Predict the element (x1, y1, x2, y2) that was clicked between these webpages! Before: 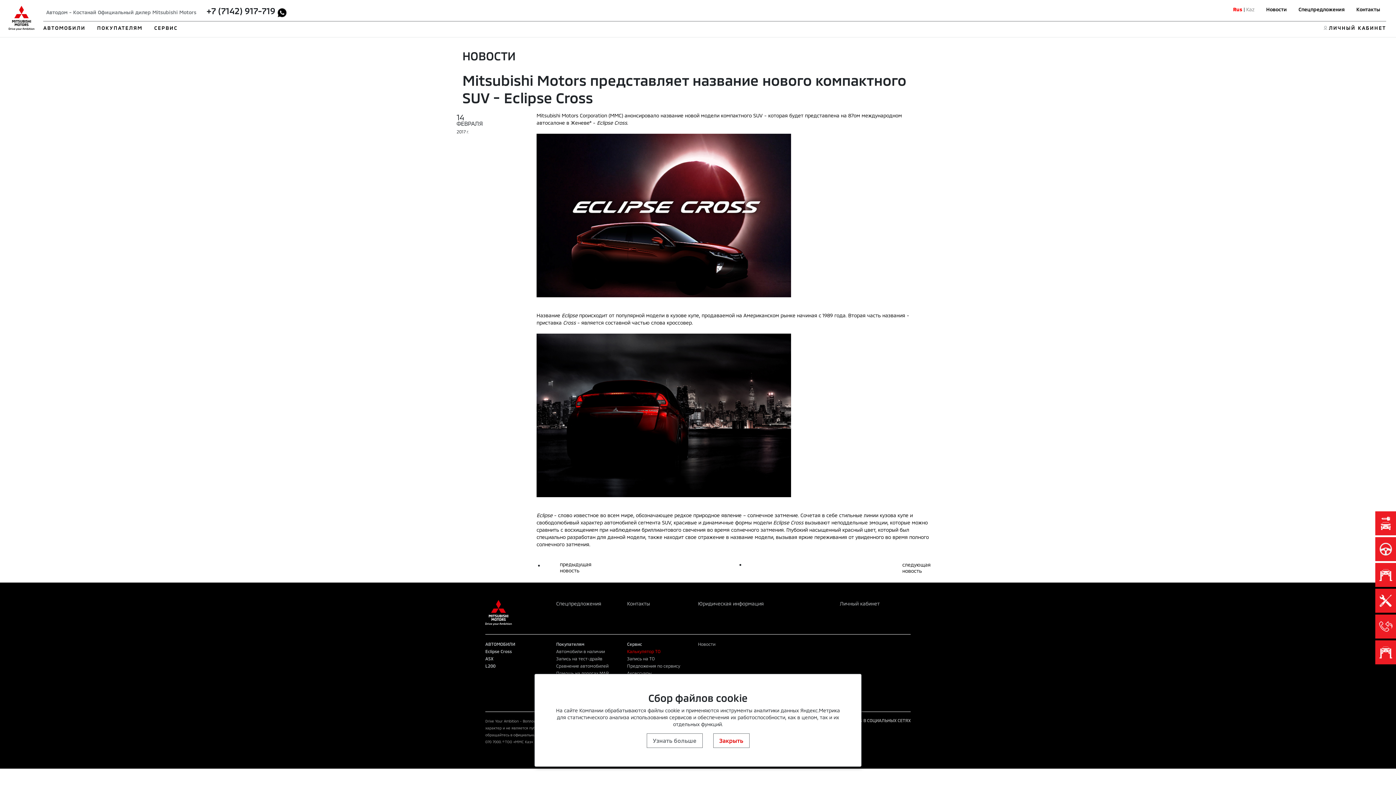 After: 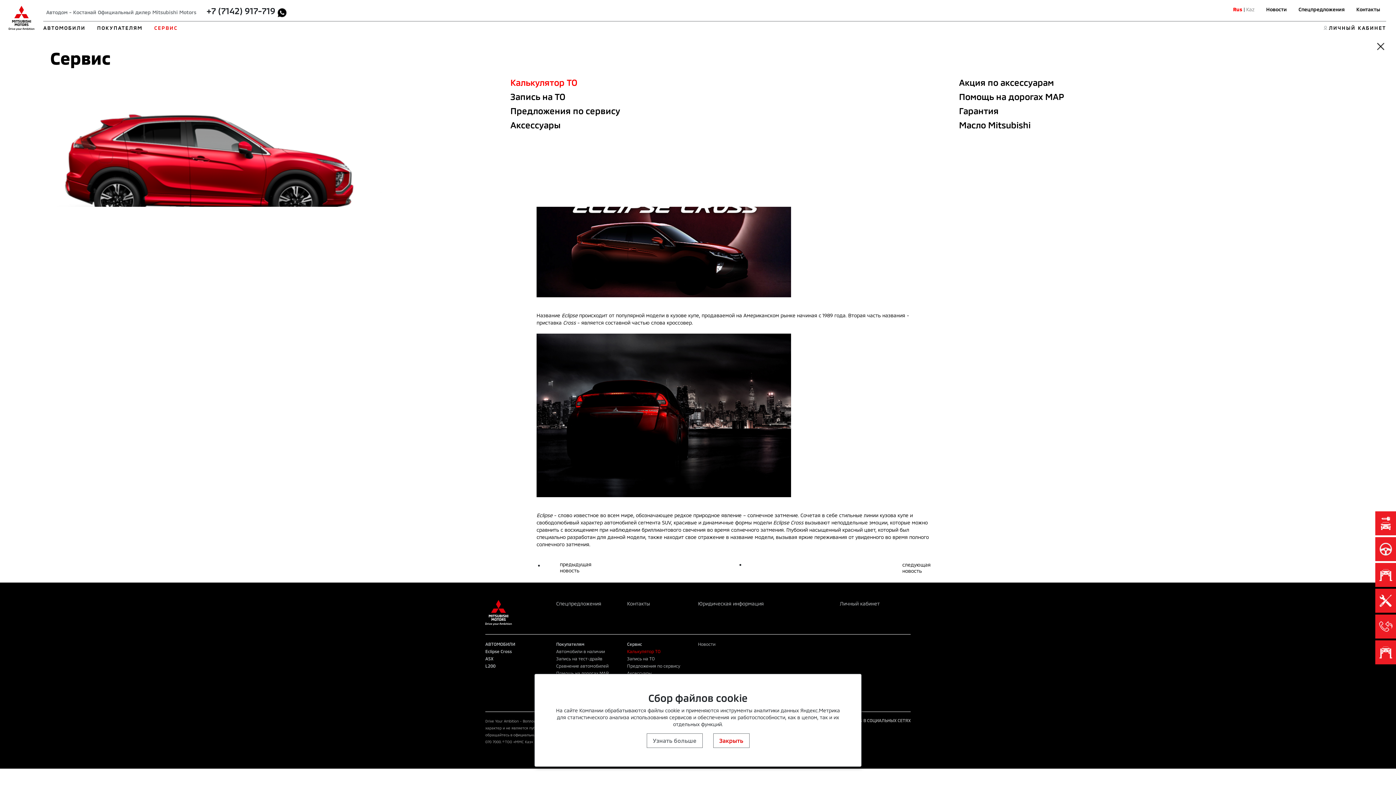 Action: label: СЕРВИС bbox: (154, 24, 177, 31)